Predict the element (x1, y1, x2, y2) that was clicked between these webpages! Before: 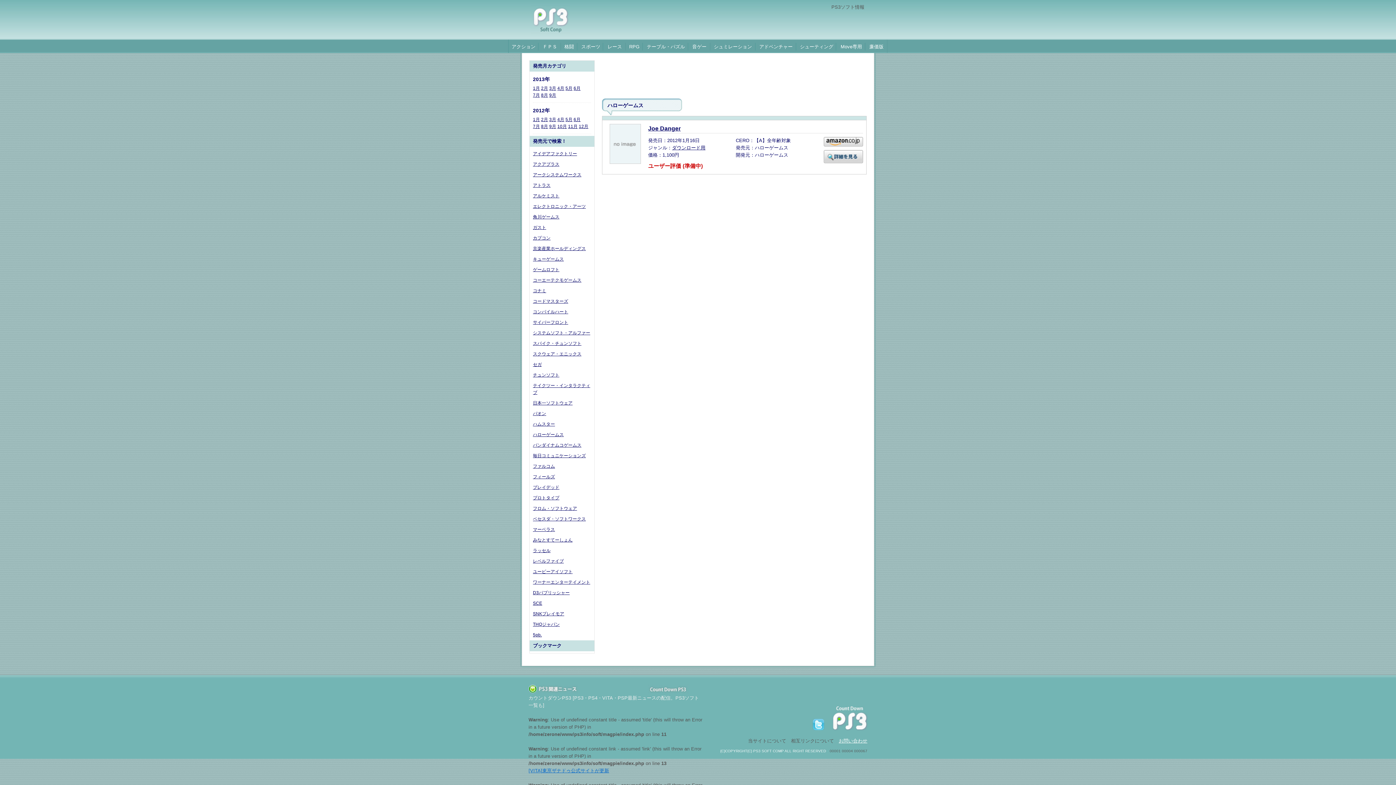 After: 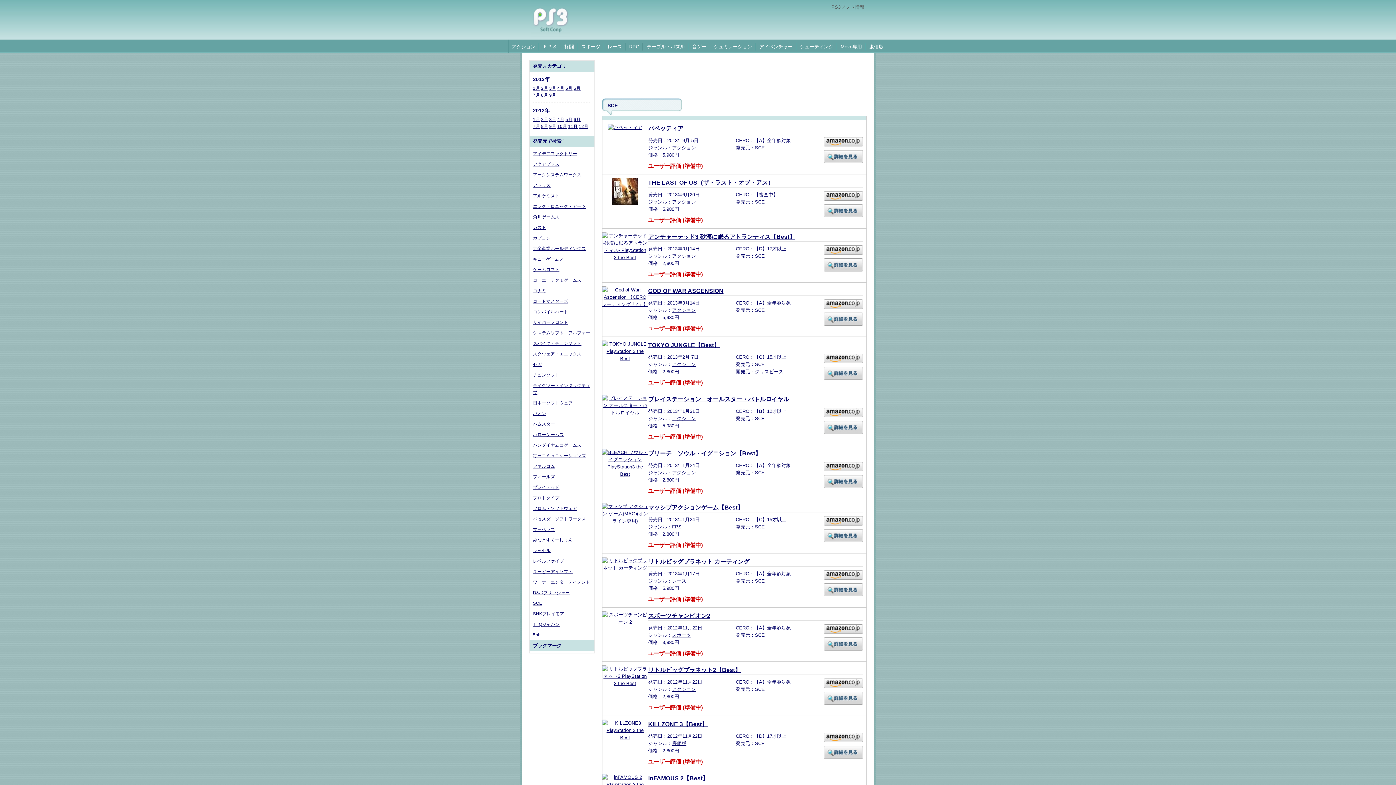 Action: bbox: (533, 601, 542, 606) label: SCE